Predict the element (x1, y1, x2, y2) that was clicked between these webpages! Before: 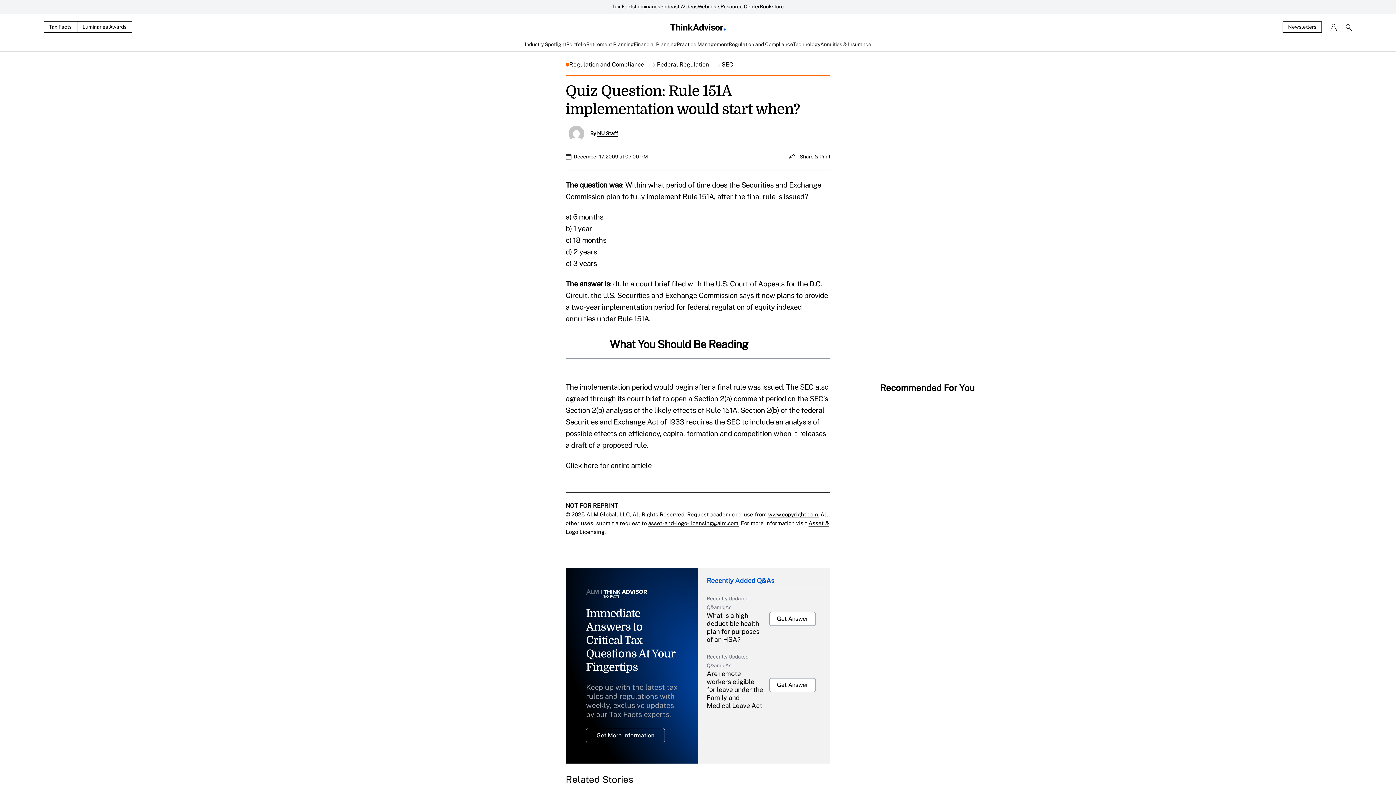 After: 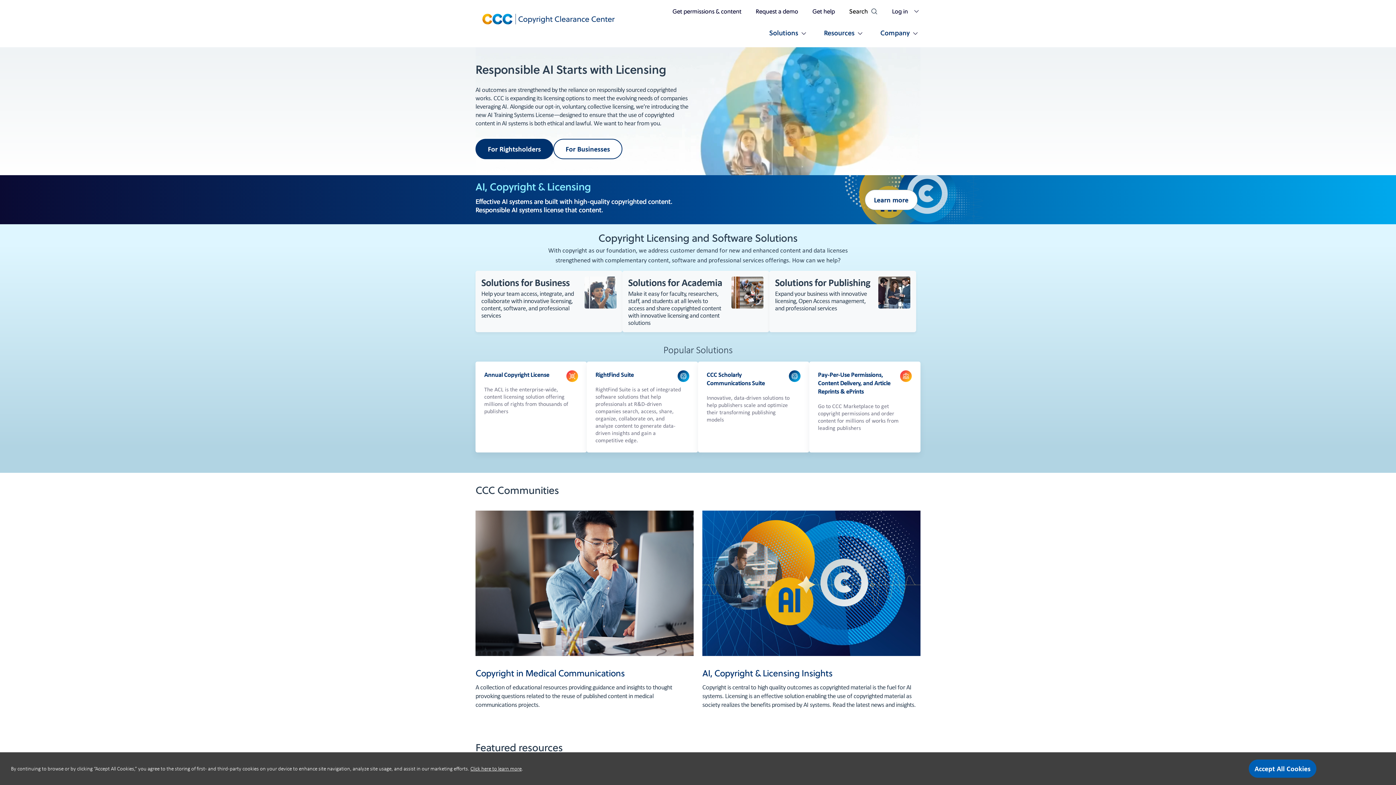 Action: label: www.copyright.com. bbox: (768, 526, 819, 532)